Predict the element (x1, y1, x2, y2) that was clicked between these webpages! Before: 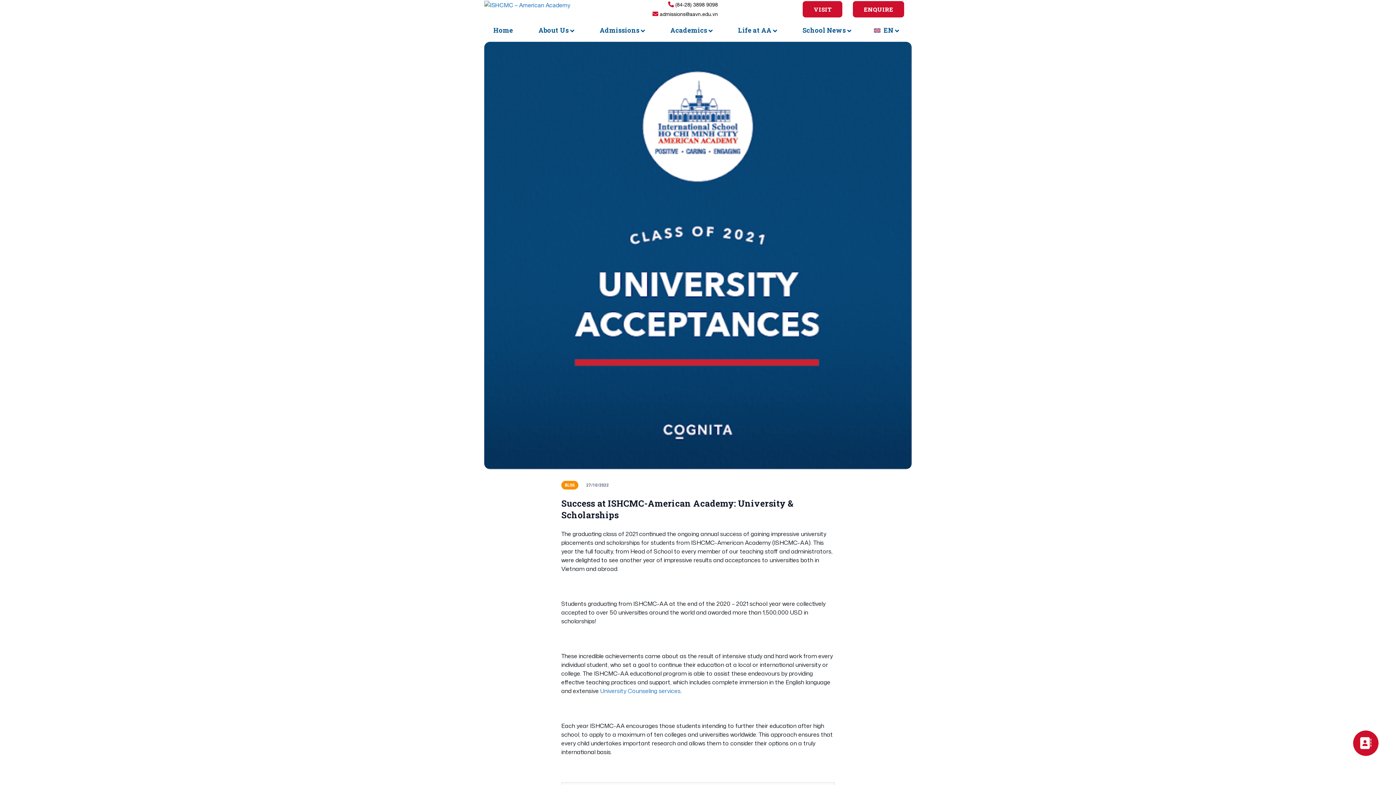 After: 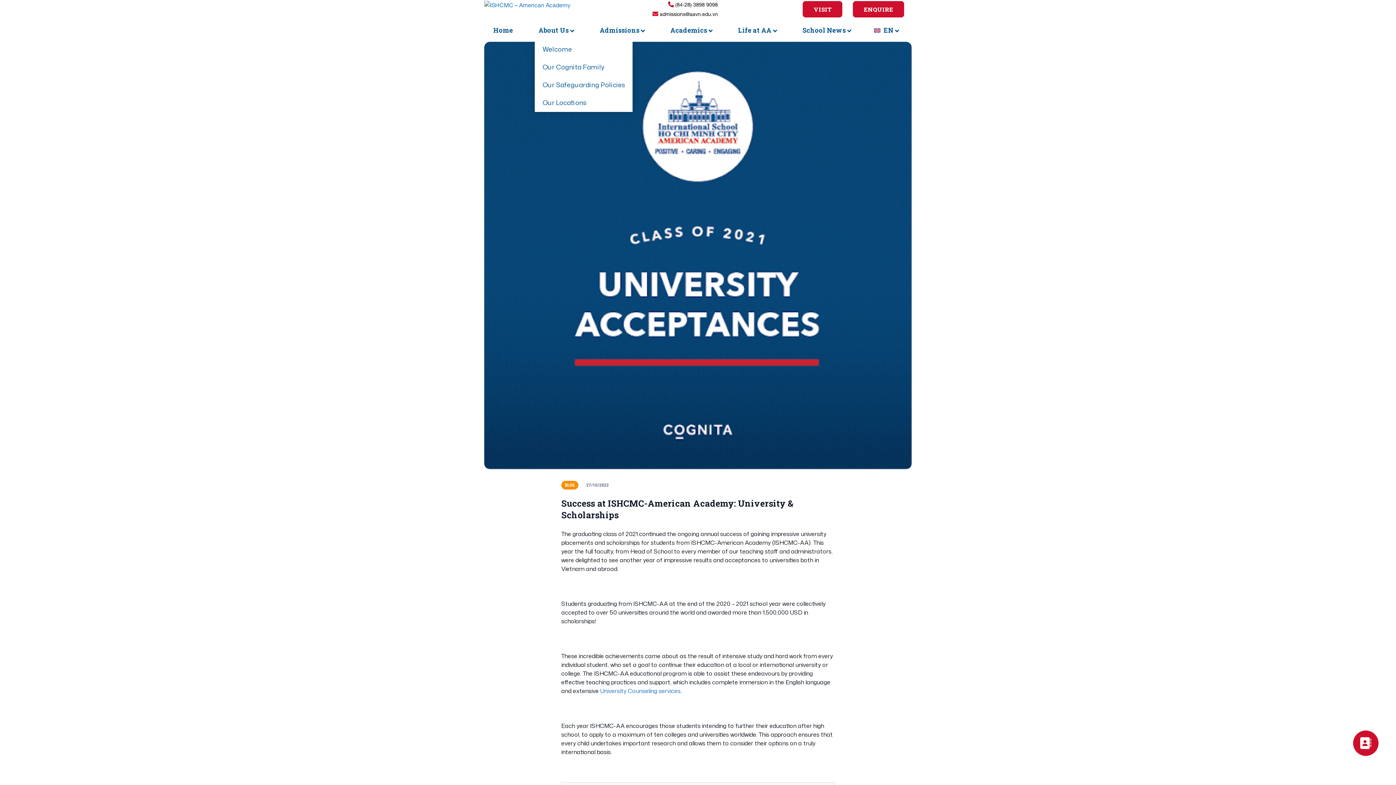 Action: label: About Us bbox: (535, 20, 577, 40)